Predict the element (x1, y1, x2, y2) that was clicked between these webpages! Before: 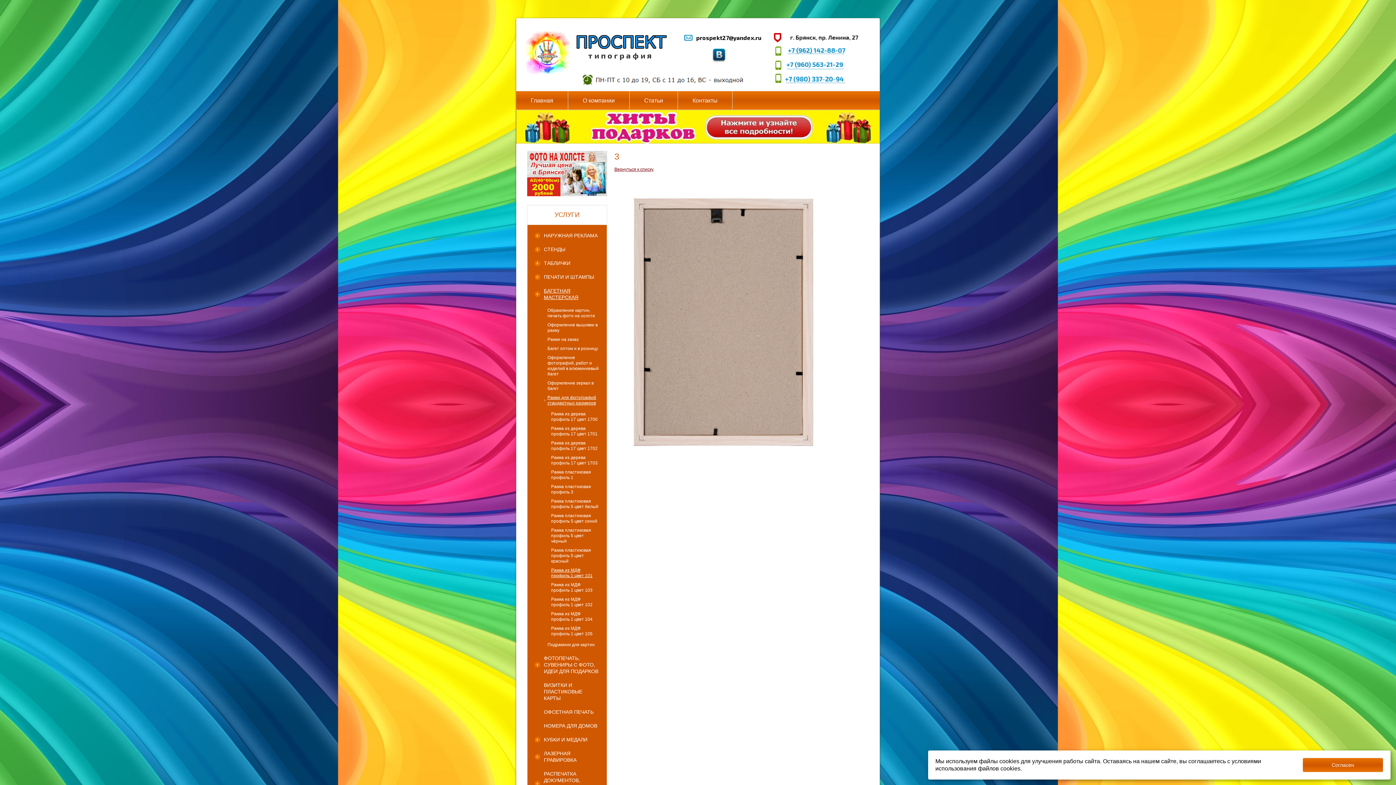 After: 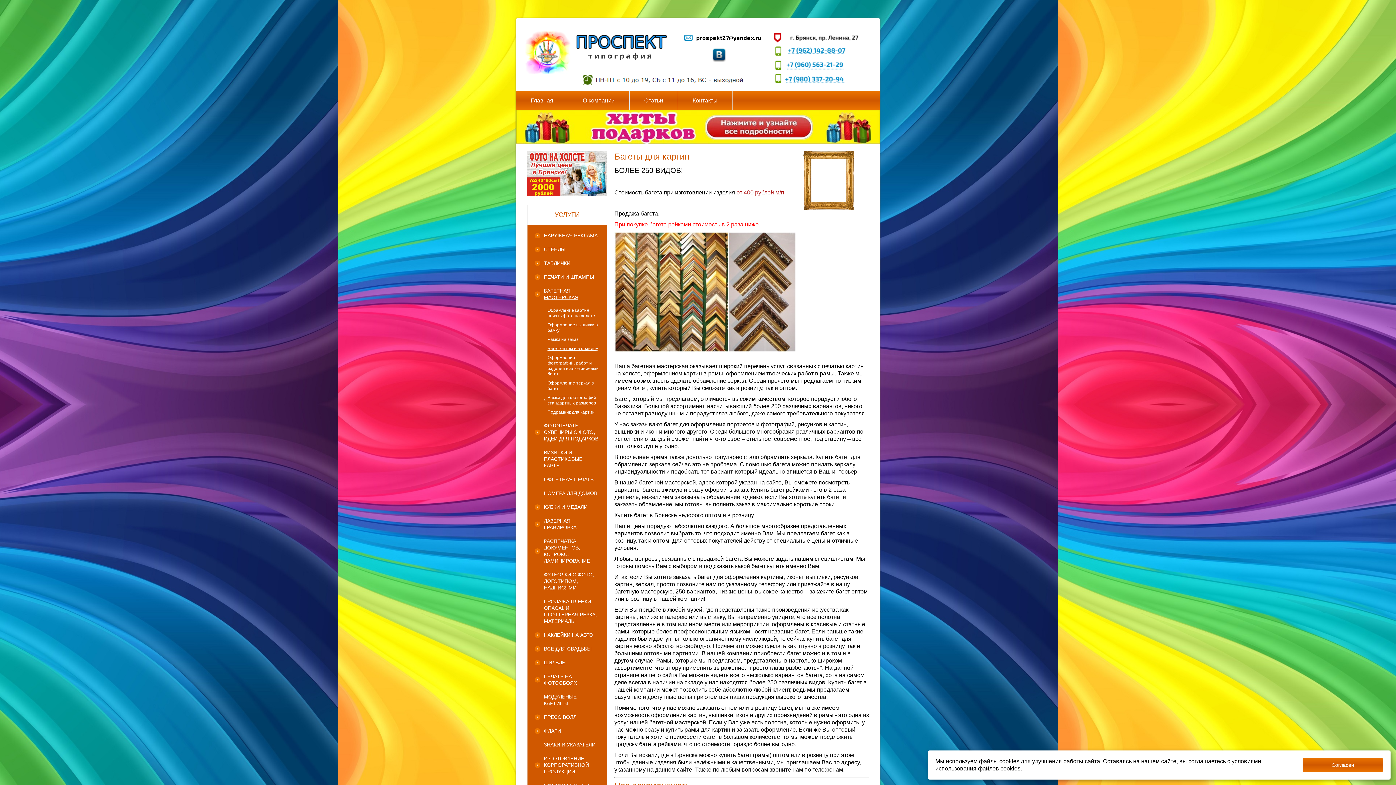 Action: bbox: (527, 344, 606, 353) label: Багет оптом и в розницу